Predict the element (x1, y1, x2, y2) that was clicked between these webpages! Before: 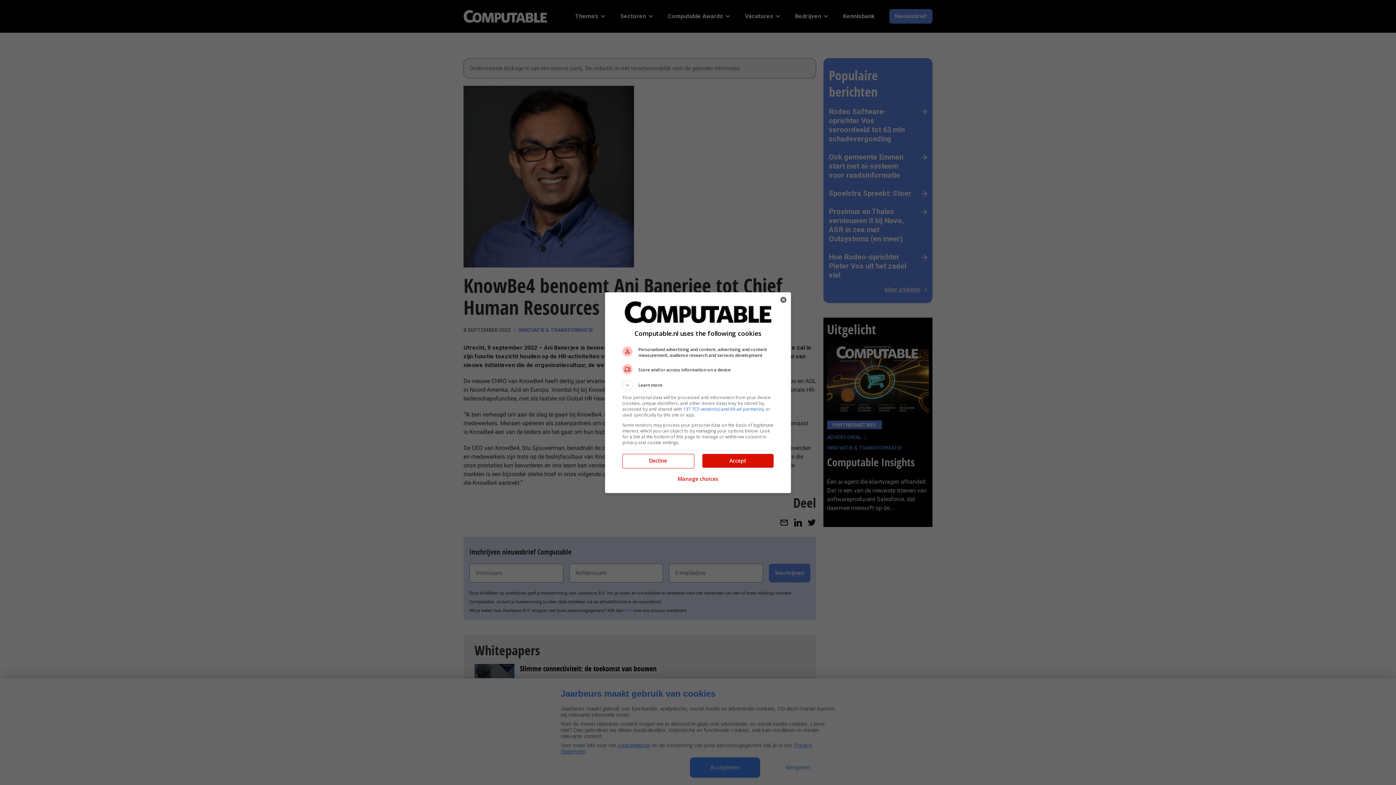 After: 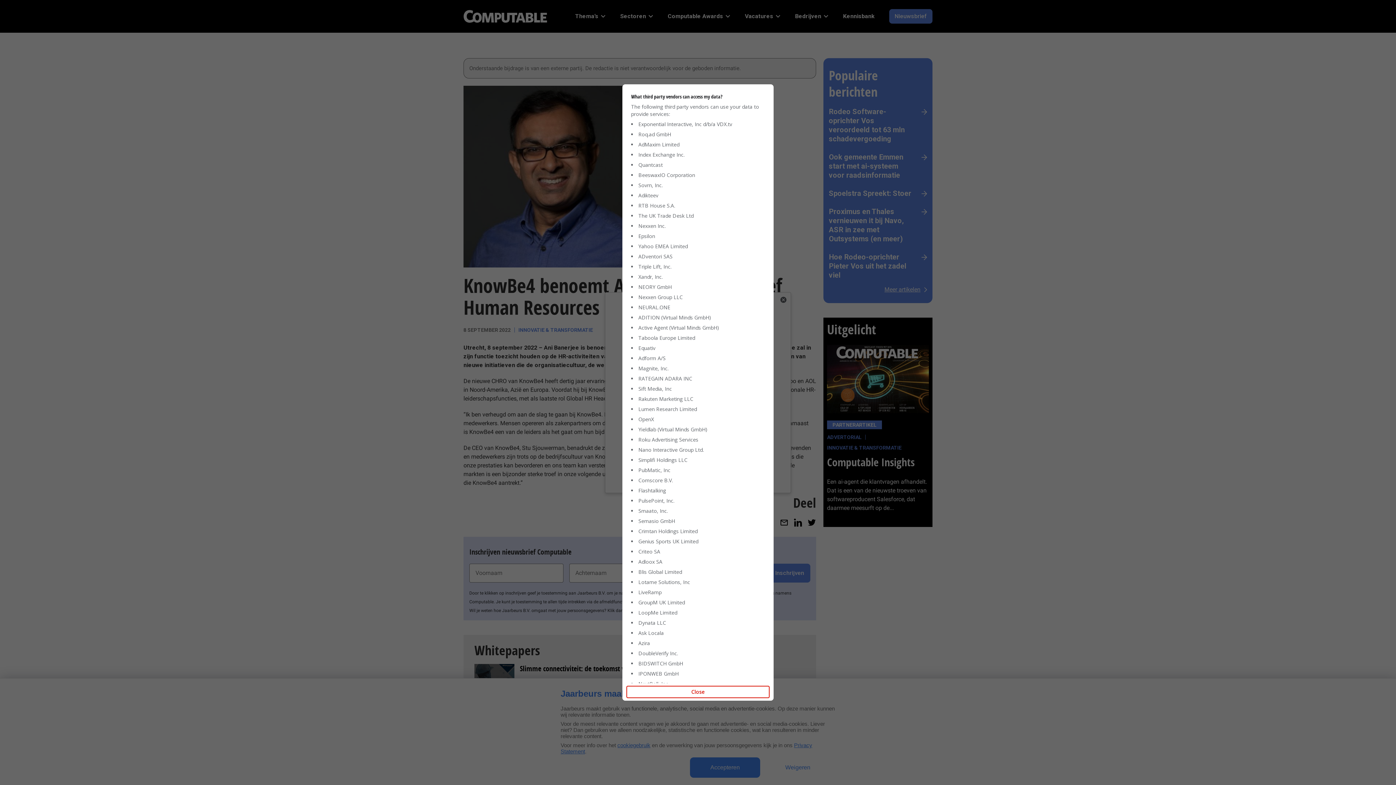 Action: bbox: (683, 406, 763, 412) label: 137 TCF vendor(s) and 69 ad partner(s)